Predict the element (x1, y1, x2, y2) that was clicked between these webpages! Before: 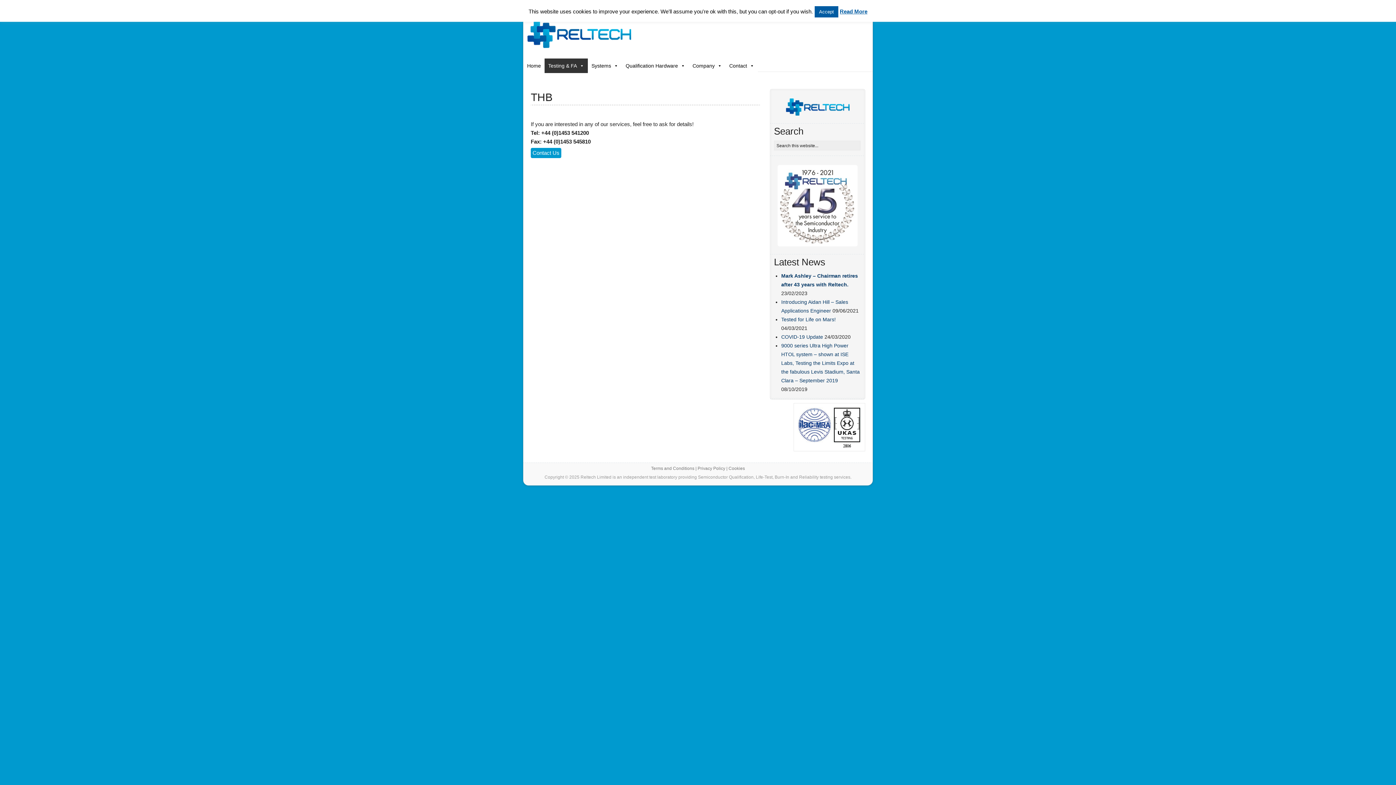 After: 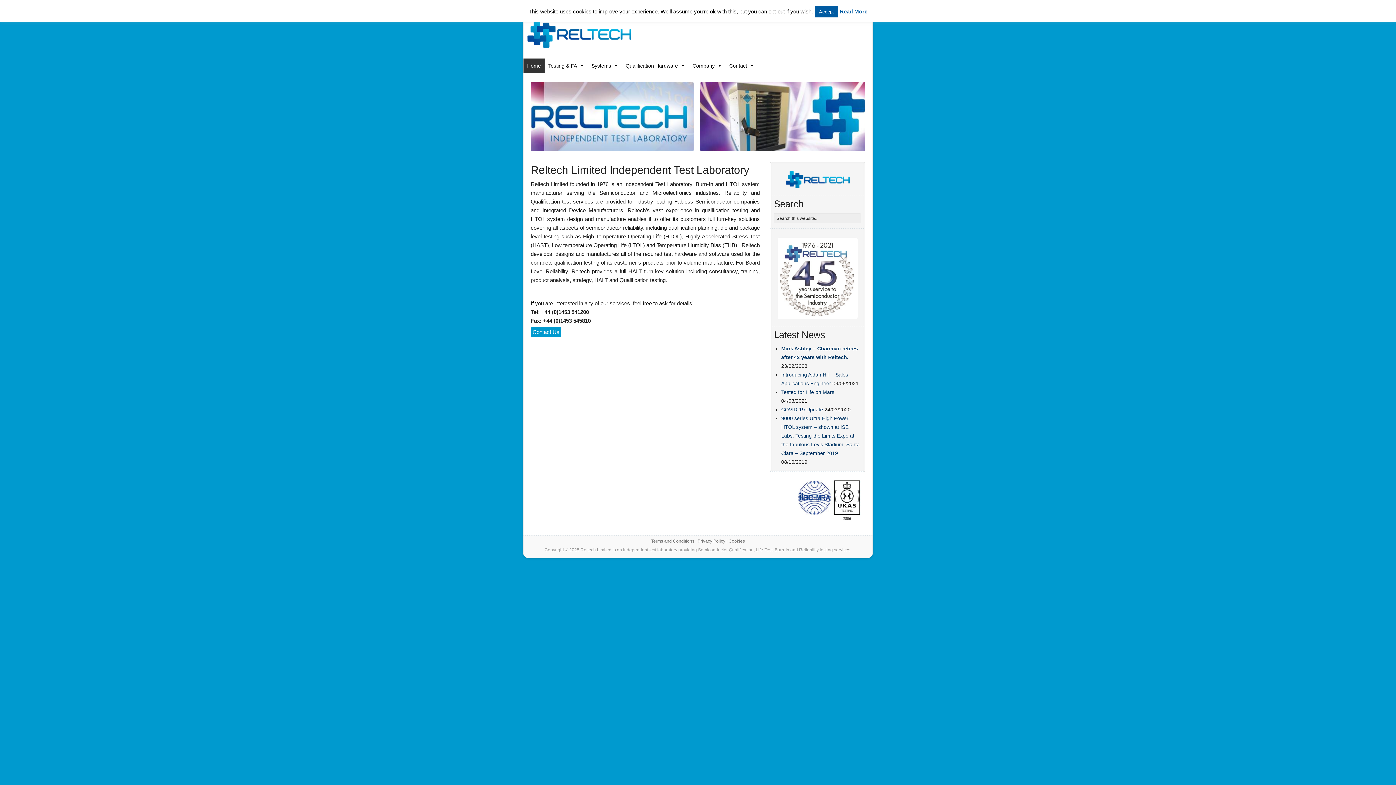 Action: label: Reltech Limited is an independent test laboratory providing Semiconductor Qualification, Life-Test, Burn-In and Reliability testing services. bbox: (527, 19, 643, 60)